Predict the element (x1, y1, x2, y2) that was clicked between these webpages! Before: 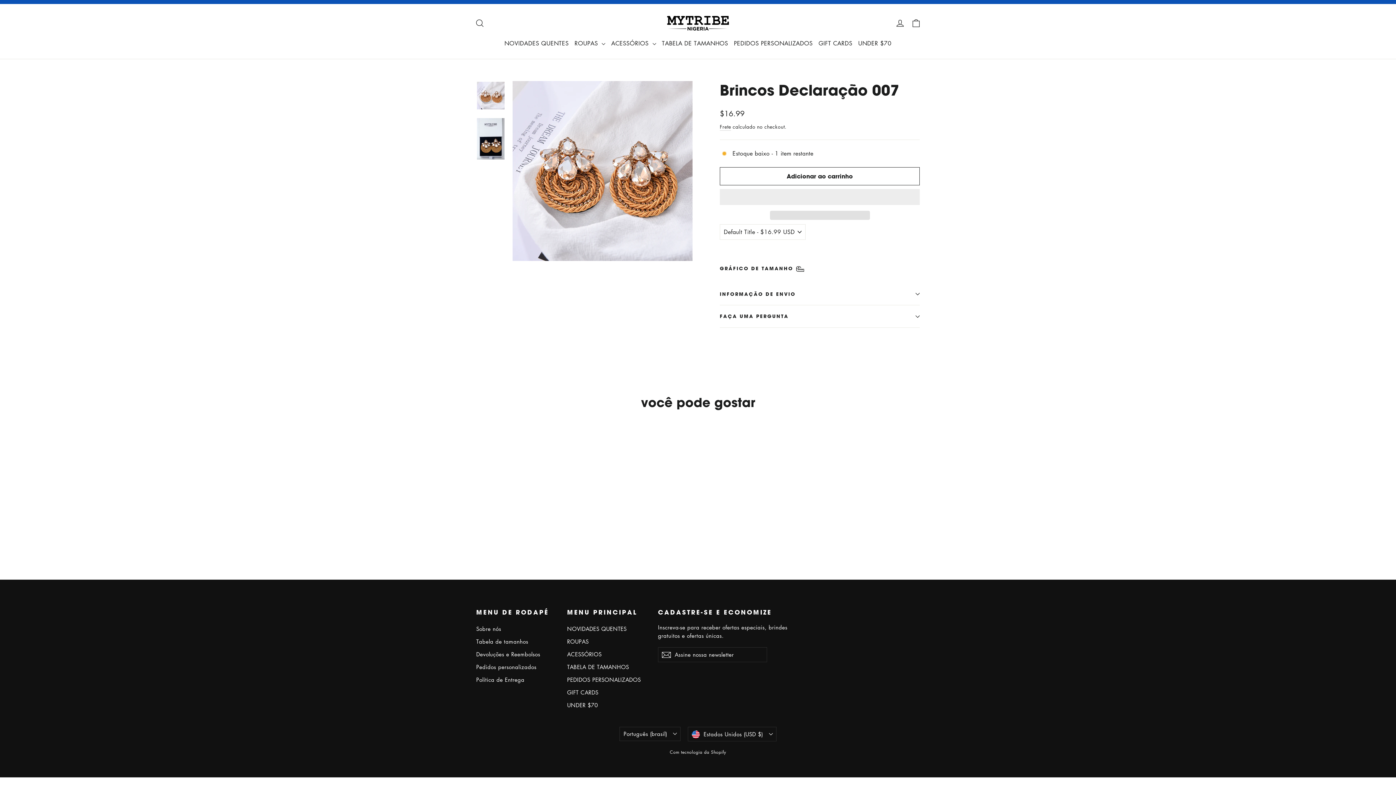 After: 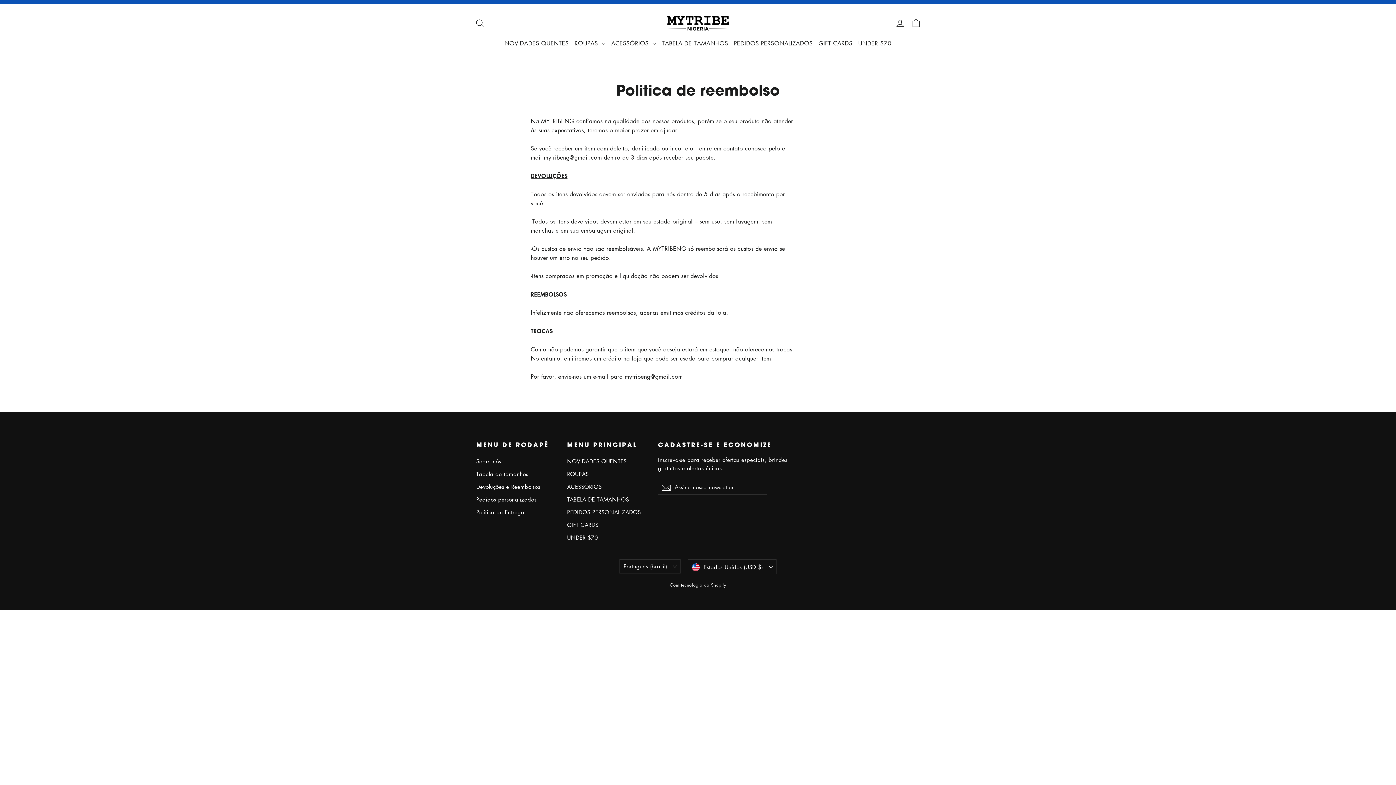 Action: label: Devoluções e Reembolsos bbox: (476, 648, 556, 660)